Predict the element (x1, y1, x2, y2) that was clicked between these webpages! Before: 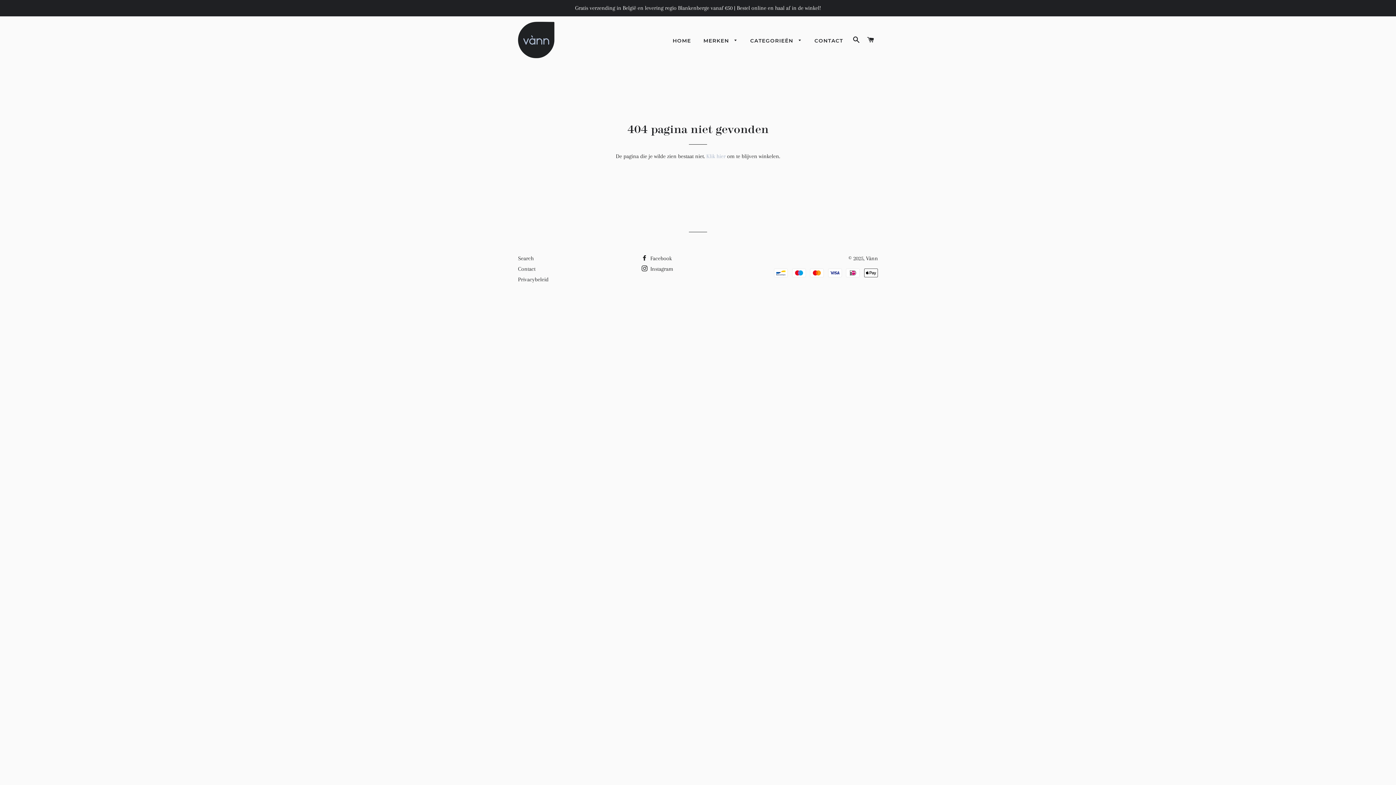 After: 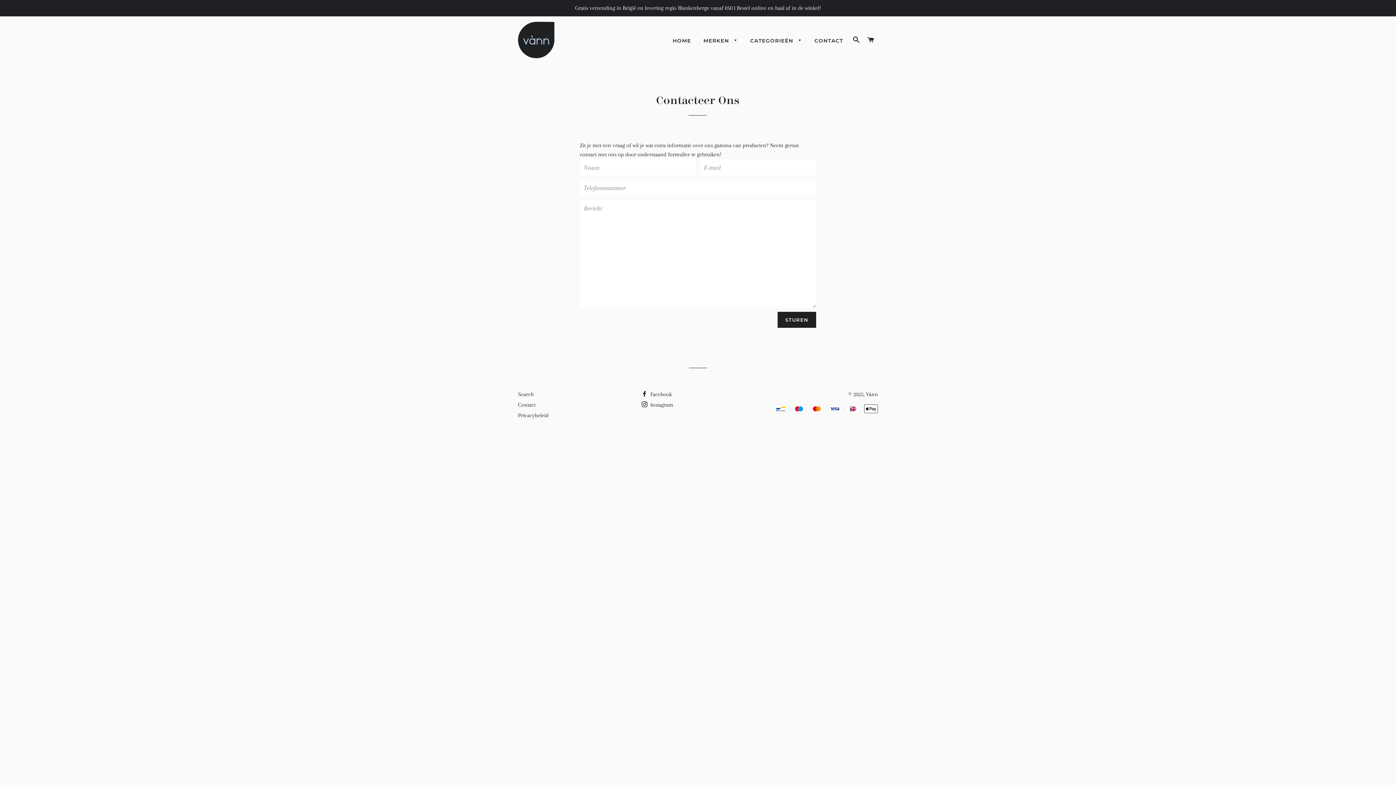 Action: label: CONTACT bbox: (809, 31, 848, 50)